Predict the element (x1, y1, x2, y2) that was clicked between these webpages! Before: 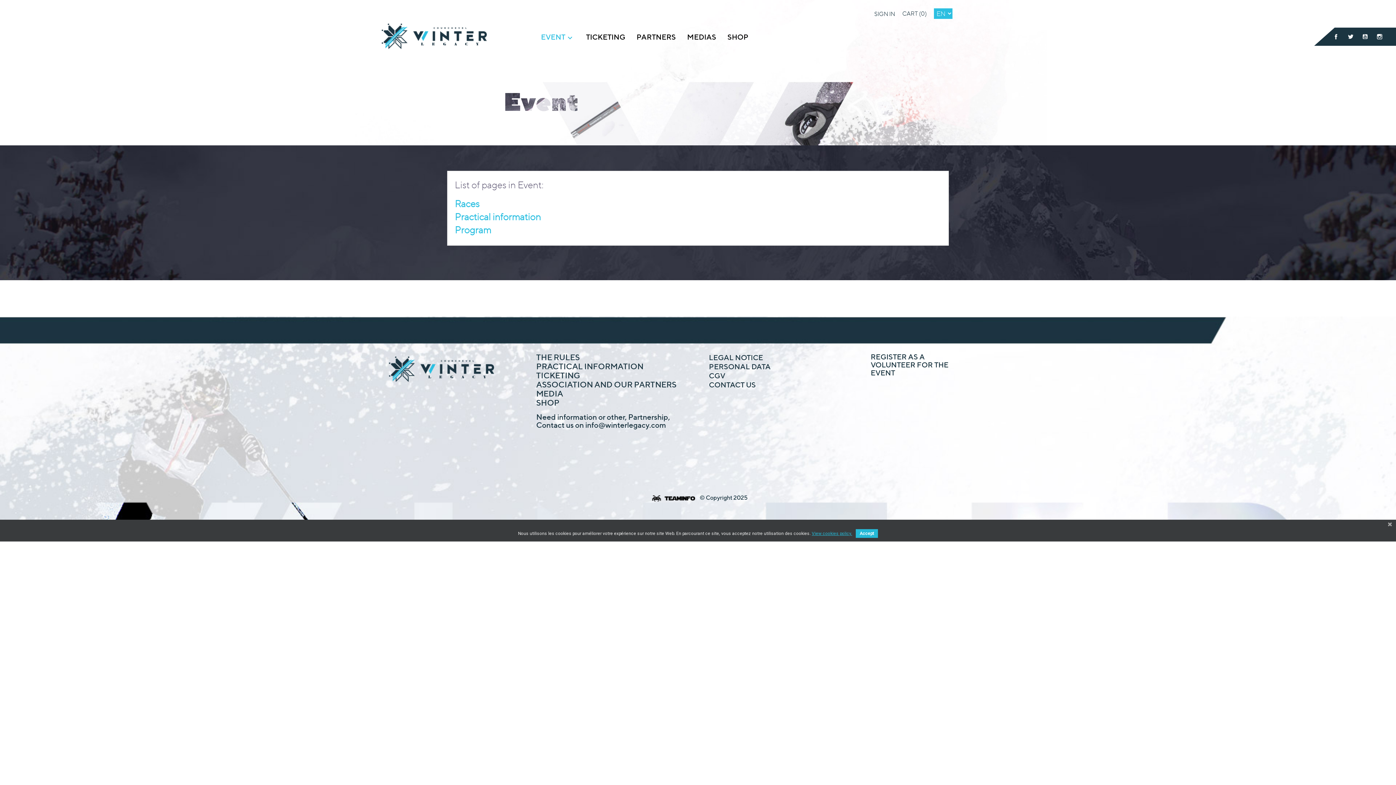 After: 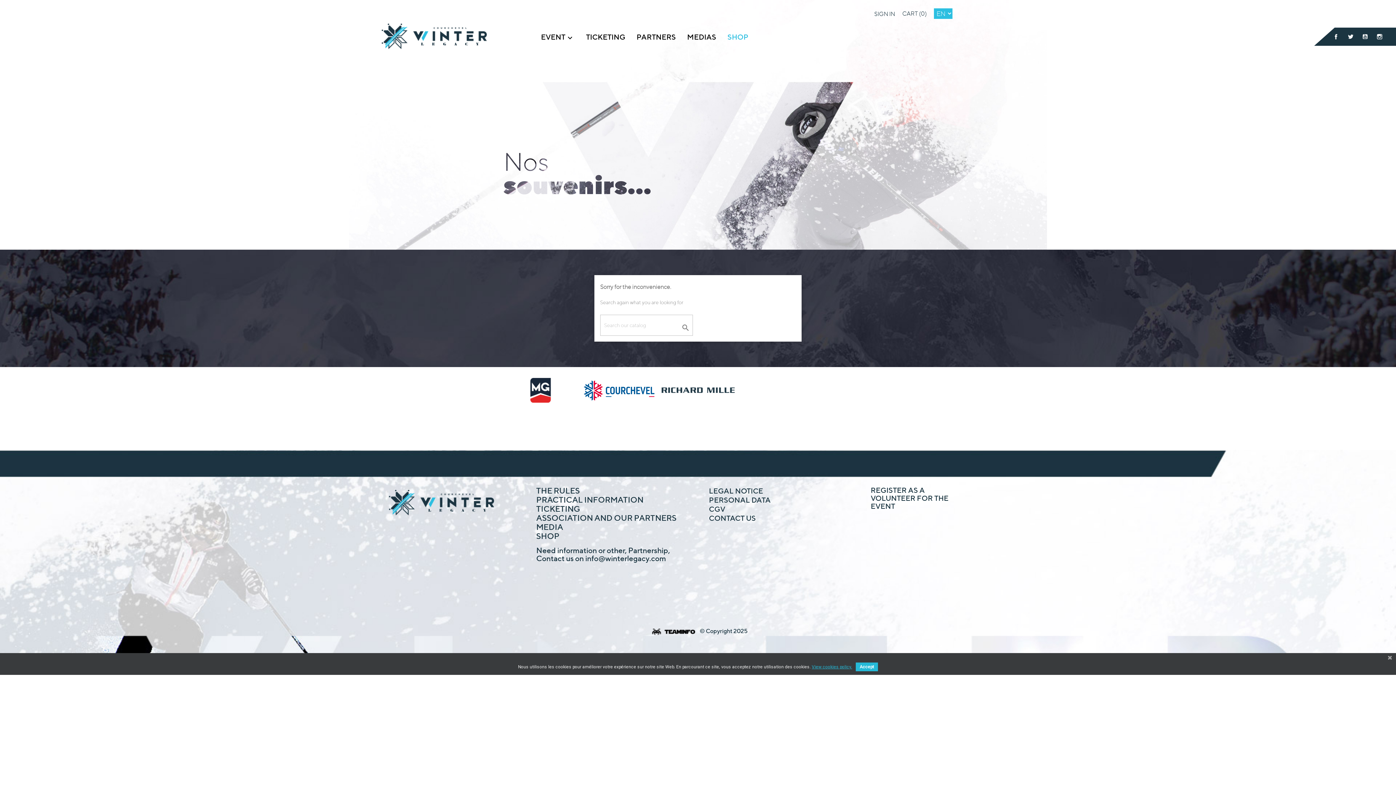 Action: bbox: (536, 398, 559, 407) label: SHOP